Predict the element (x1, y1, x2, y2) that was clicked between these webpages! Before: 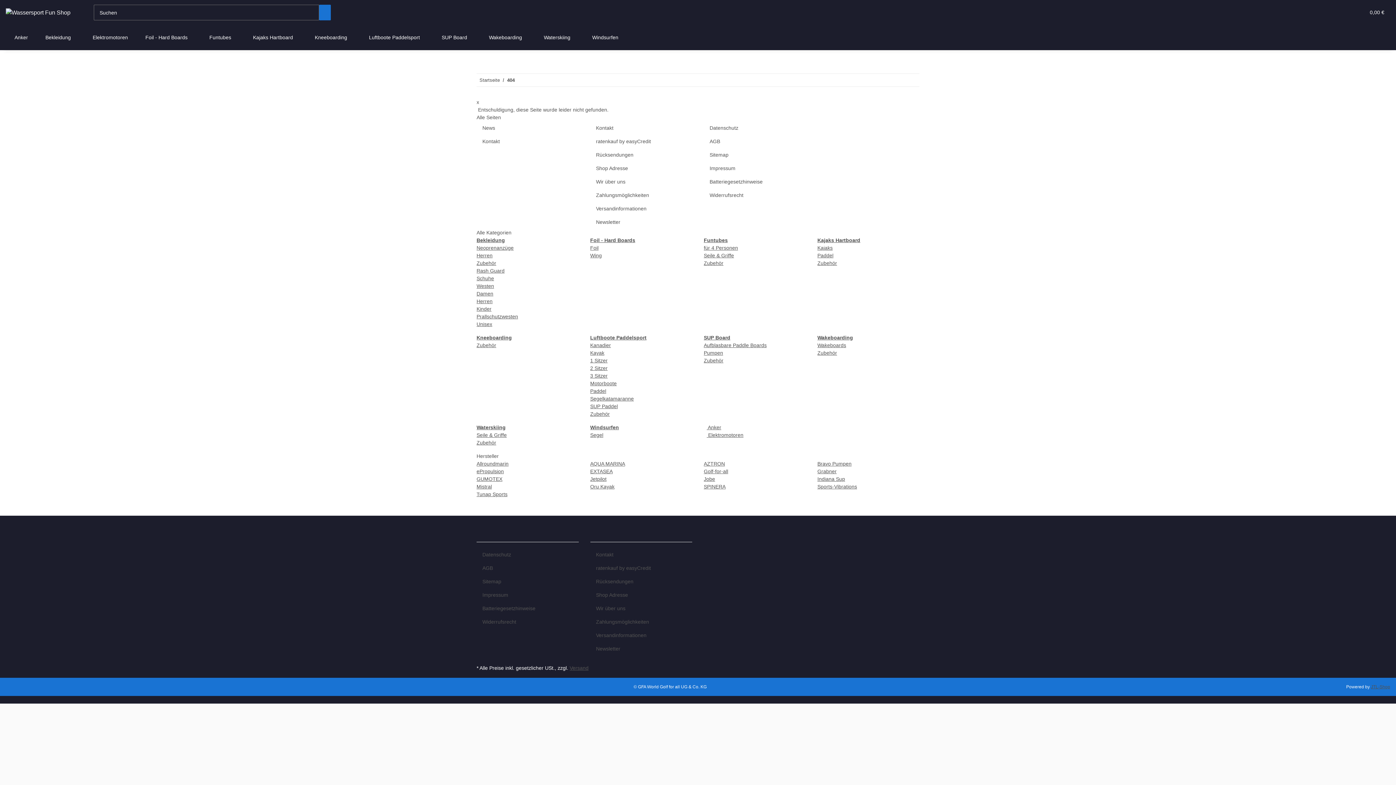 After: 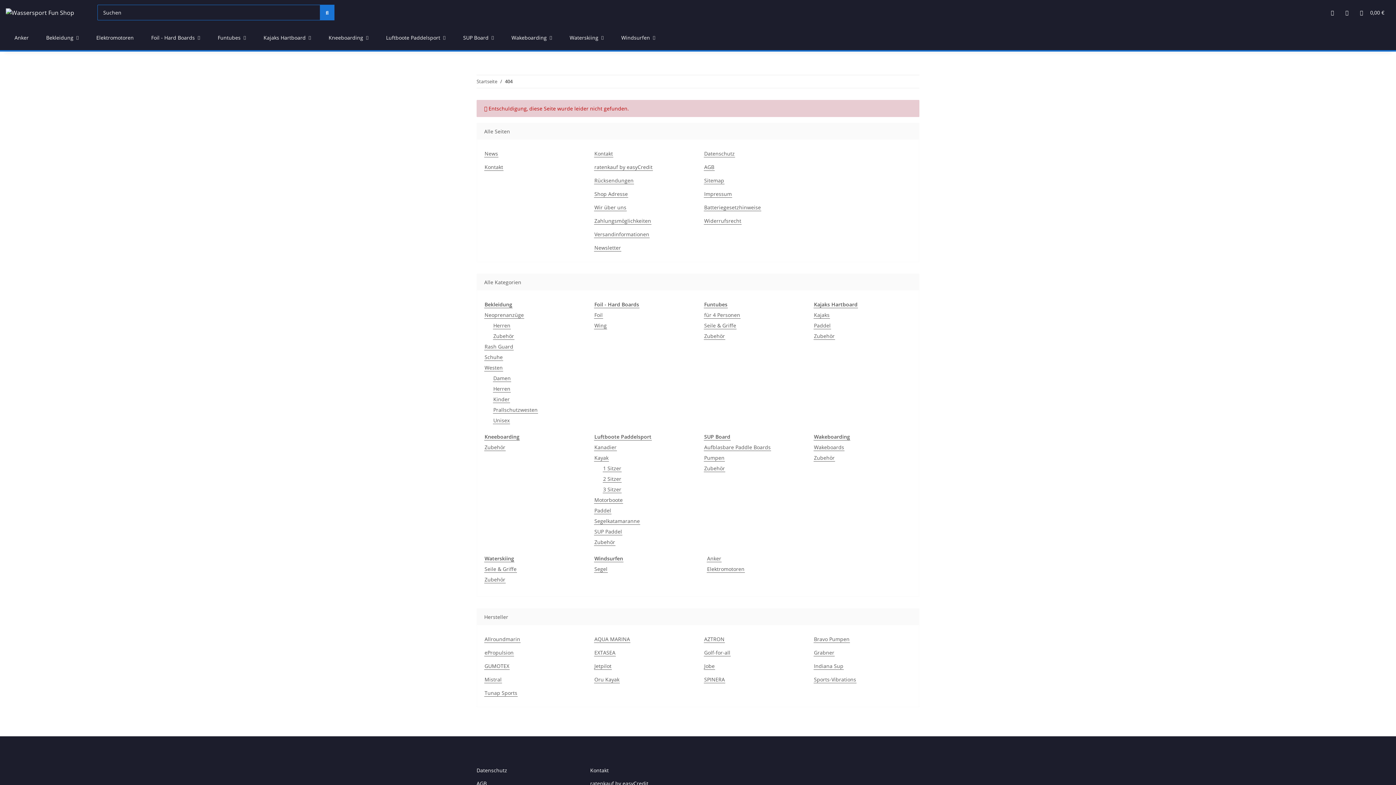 Action: label: Suchen bbox: (319, 4, 330, 20)